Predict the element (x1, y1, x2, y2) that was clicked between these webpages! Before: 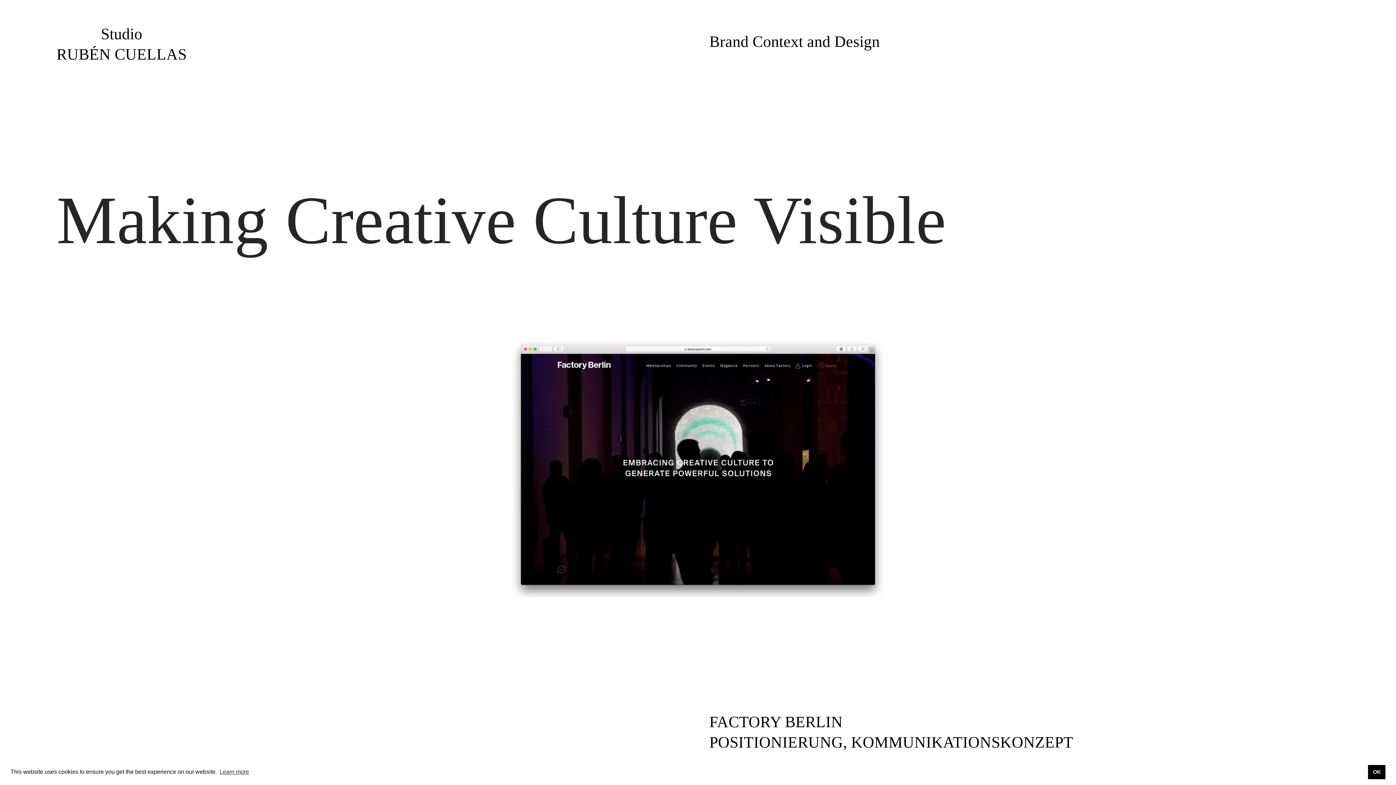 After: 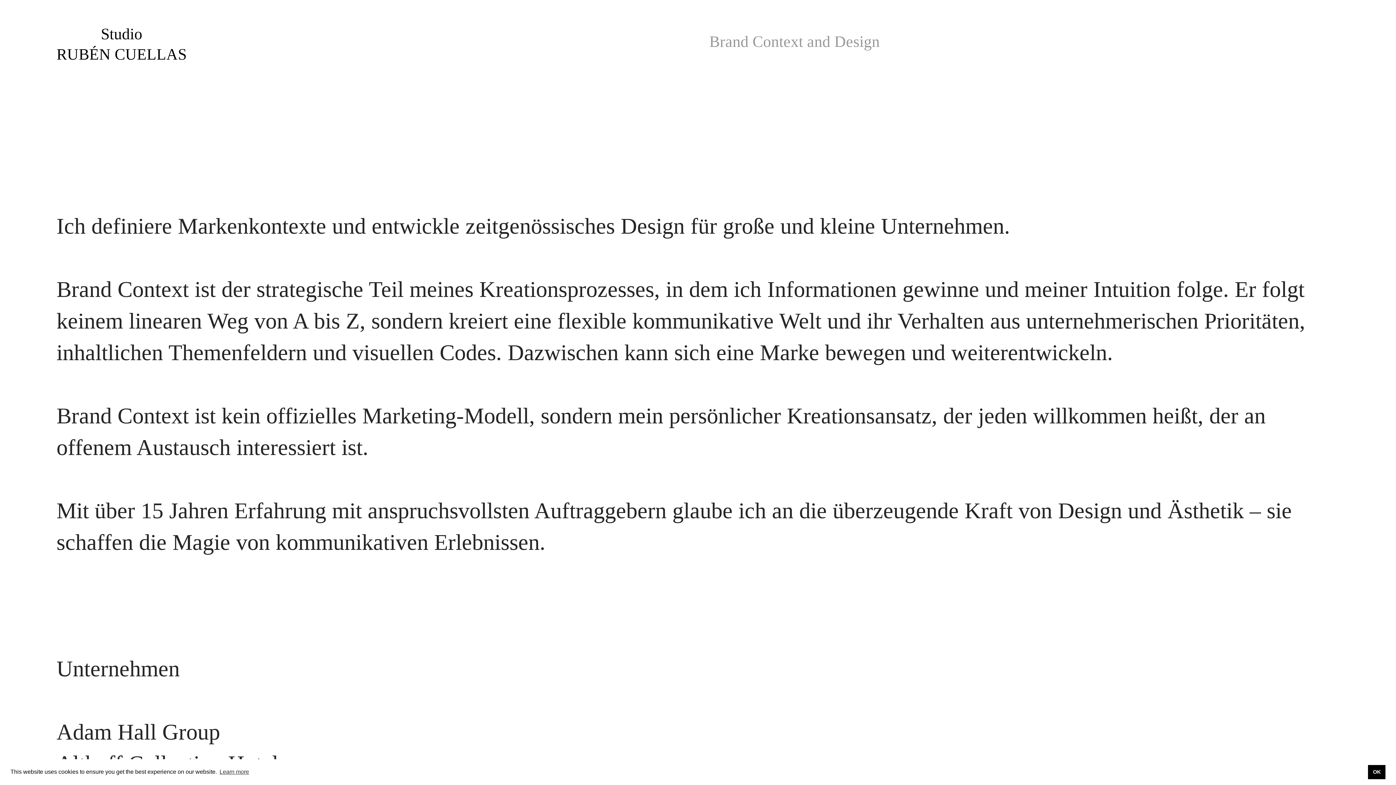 Action: label: Brand Context and Design bbox: (709, 32, 880, 51)